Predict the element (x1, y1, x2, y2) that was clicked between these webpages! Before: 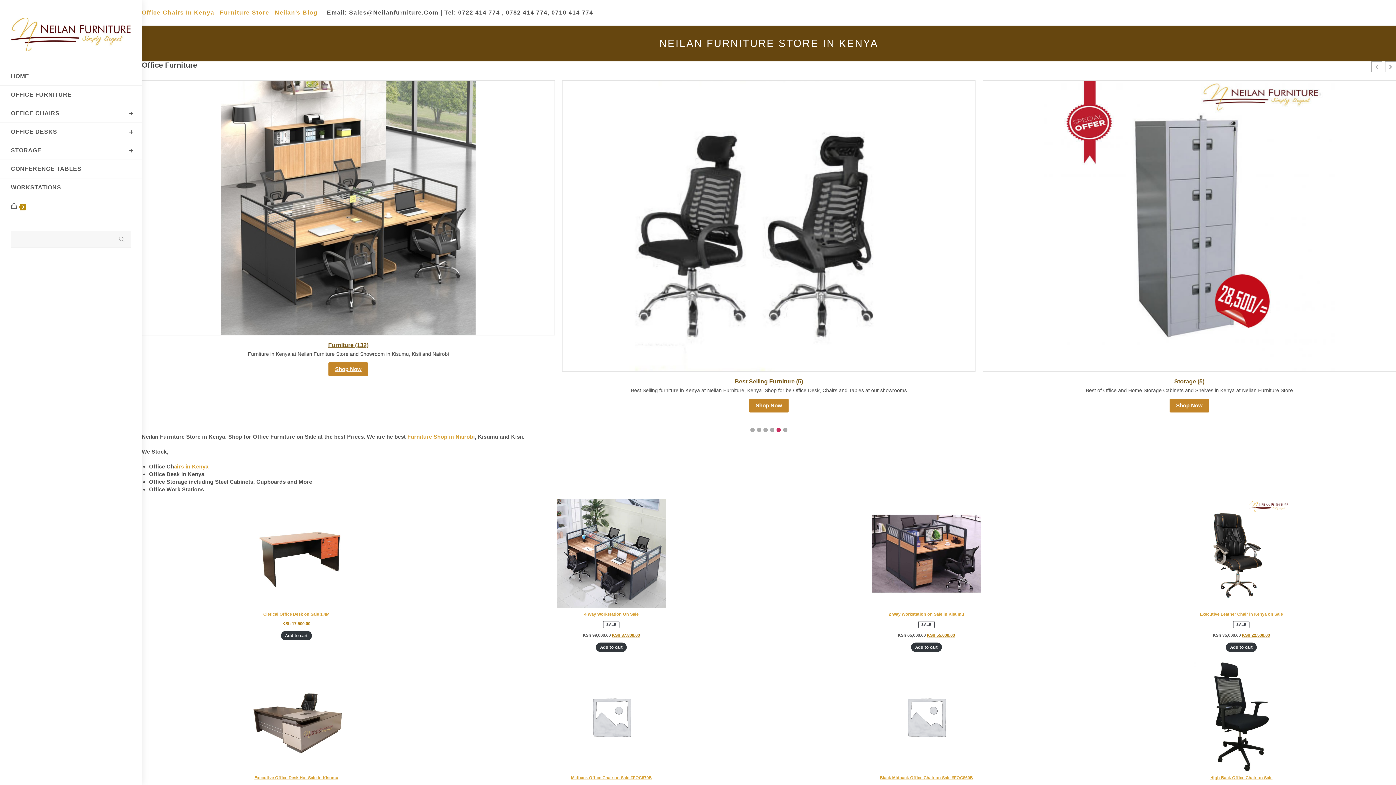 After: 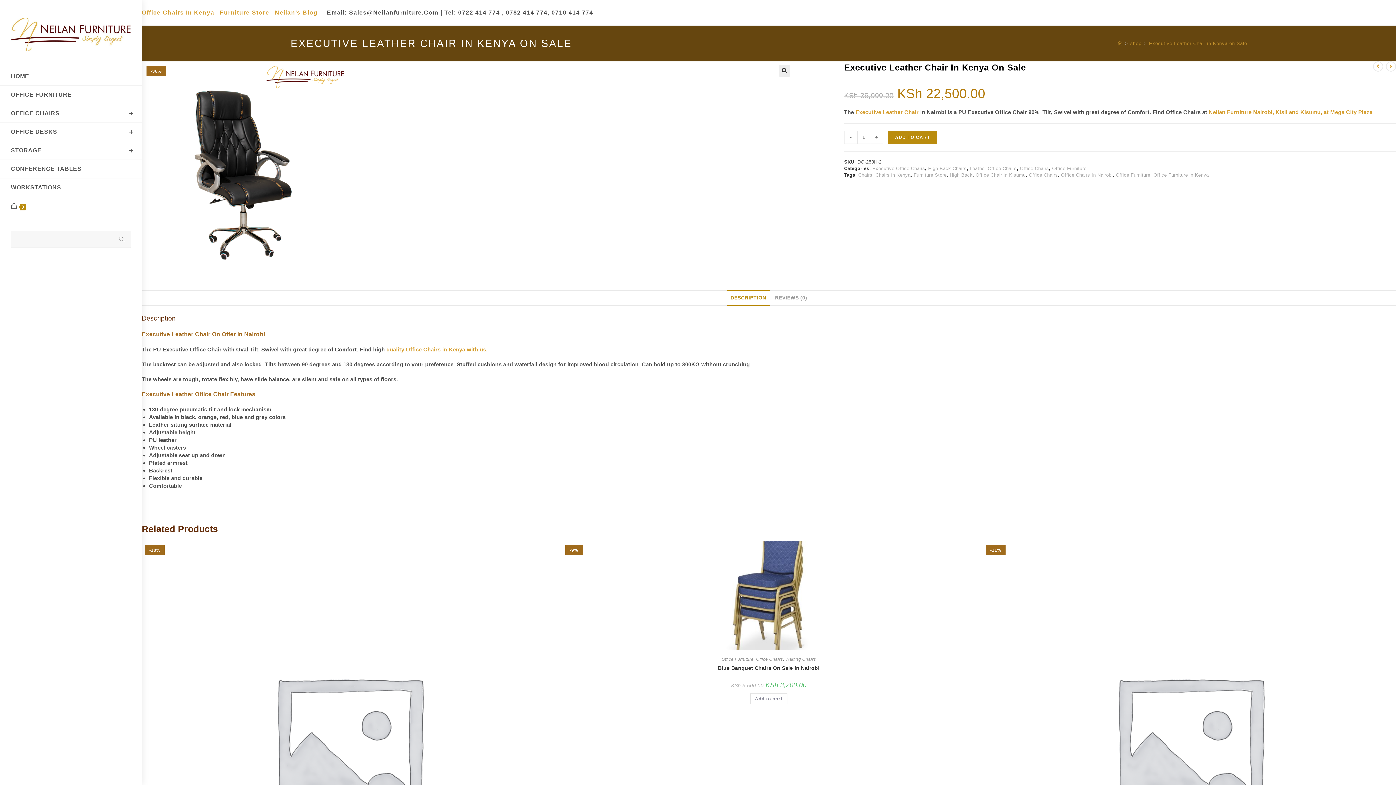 Action: bbox: (1087, 580, 1396, 698) label: Executive Leather Chair in Kenya on Sale